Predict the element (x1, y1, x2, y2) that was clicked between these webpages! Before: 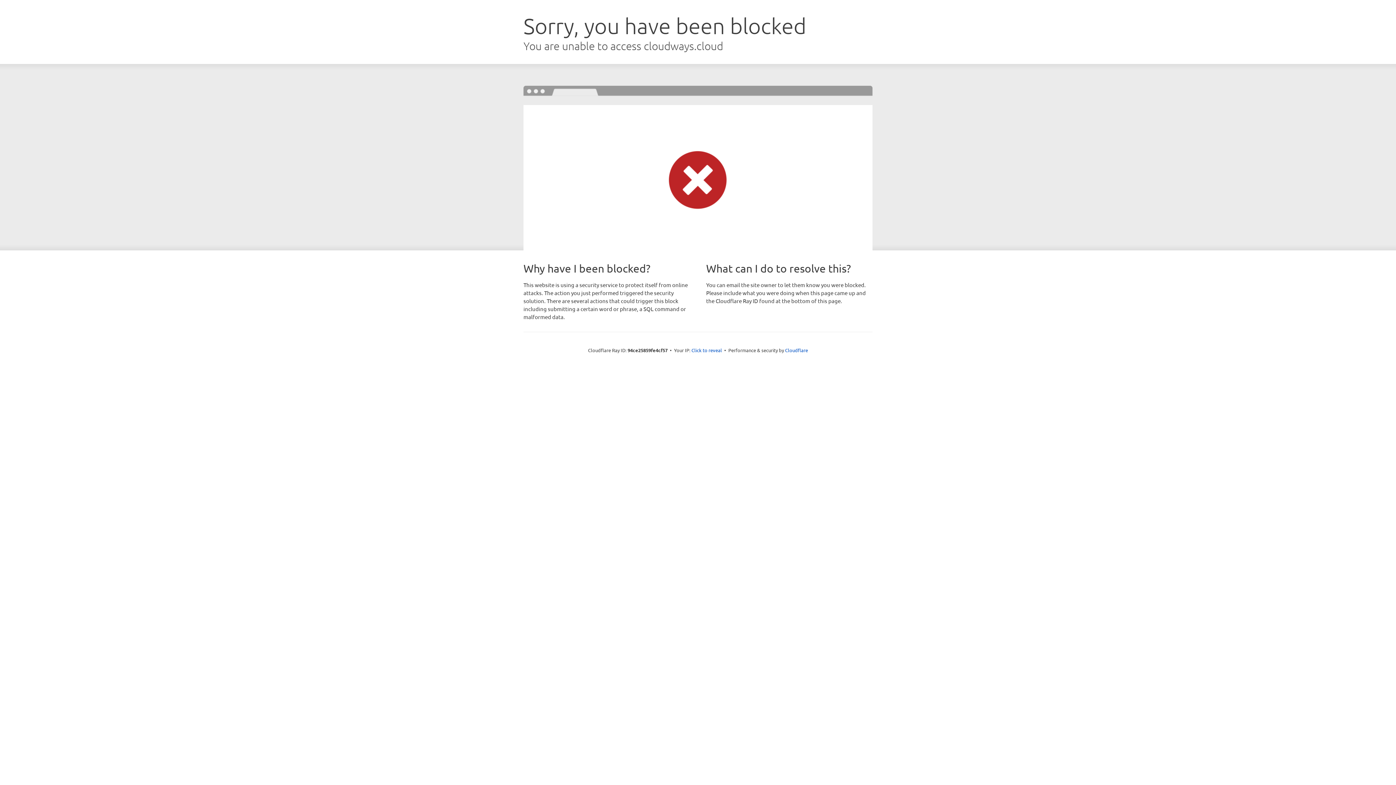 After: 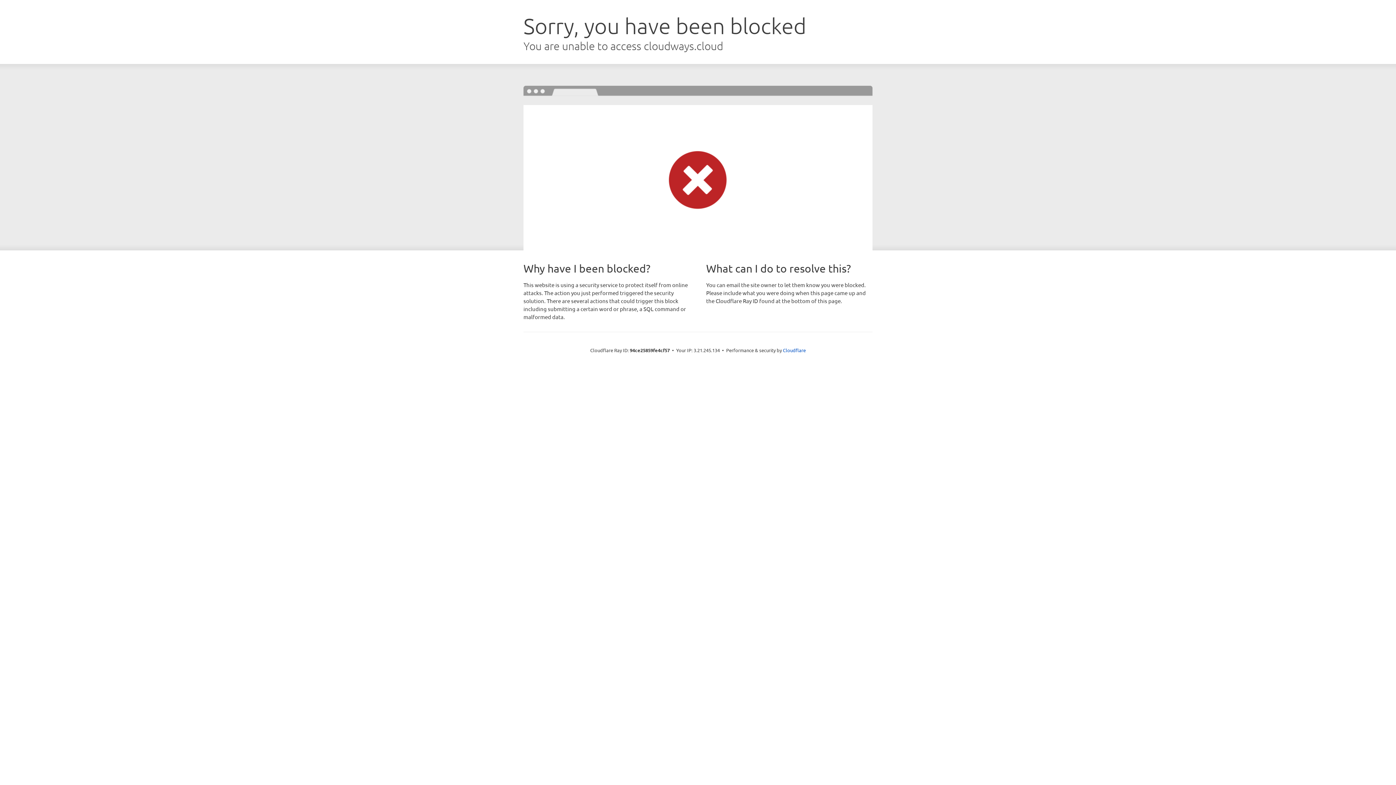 Action: label: Click to reveal bbox: (691, 346, 722, 353)